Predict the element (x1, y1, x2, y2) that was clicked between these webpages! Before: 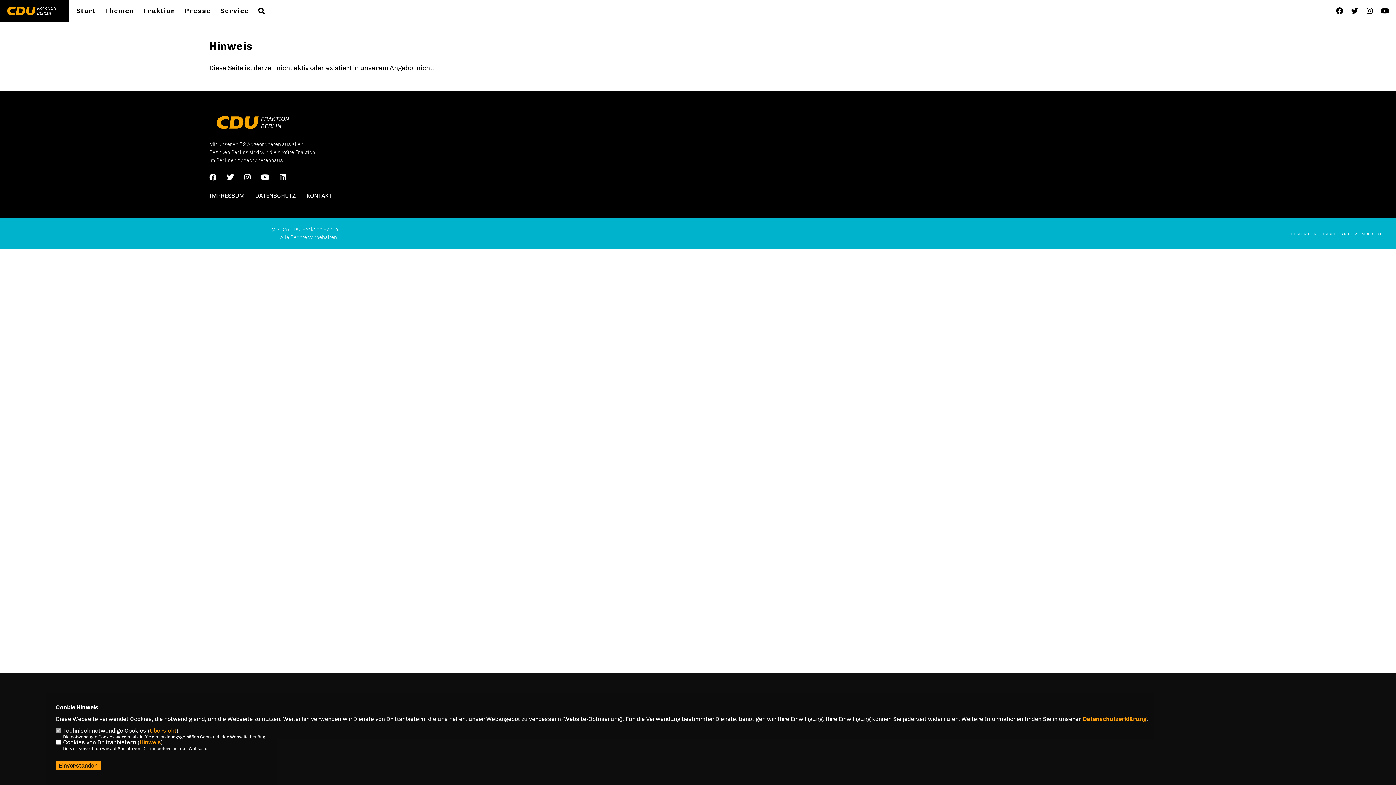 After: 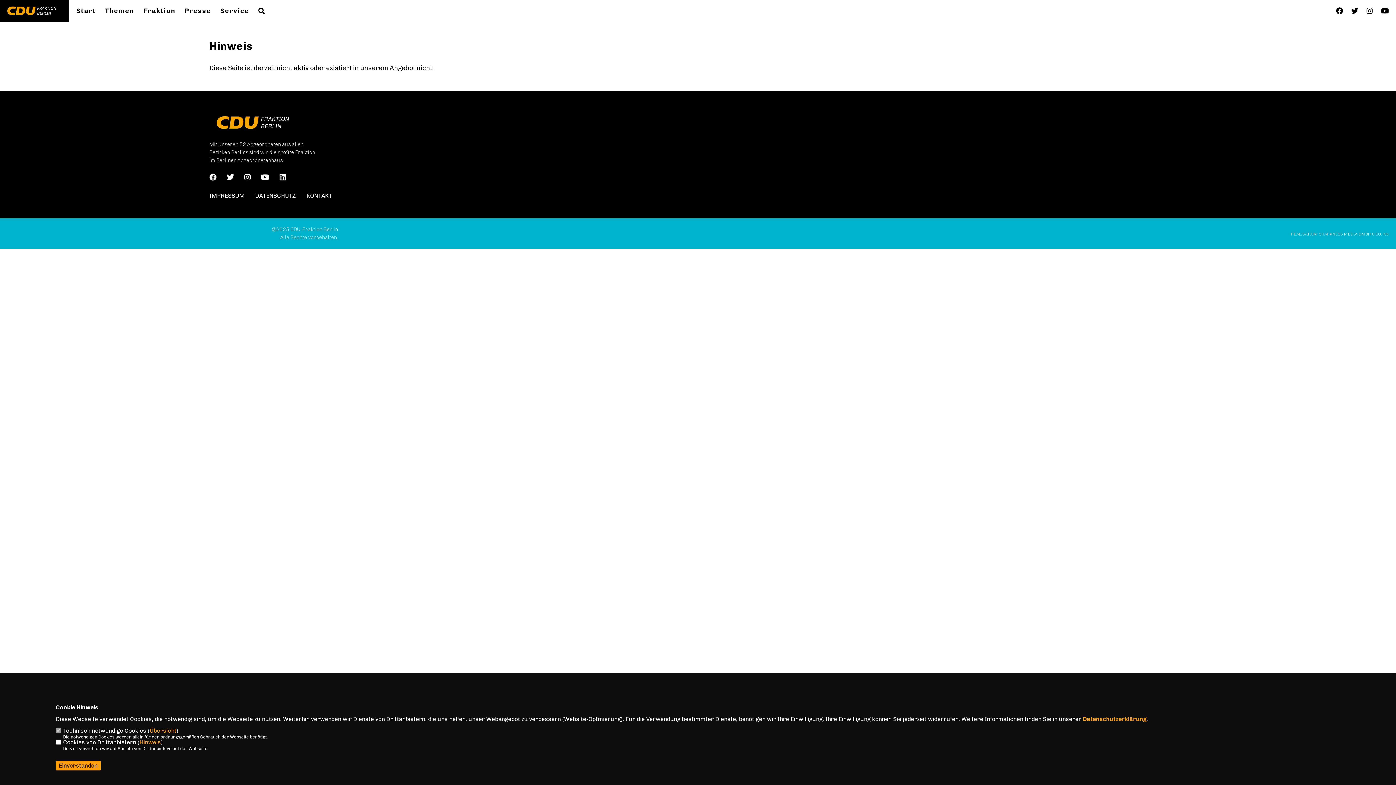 Action: bbox: (1351, 9, 1358, 14)